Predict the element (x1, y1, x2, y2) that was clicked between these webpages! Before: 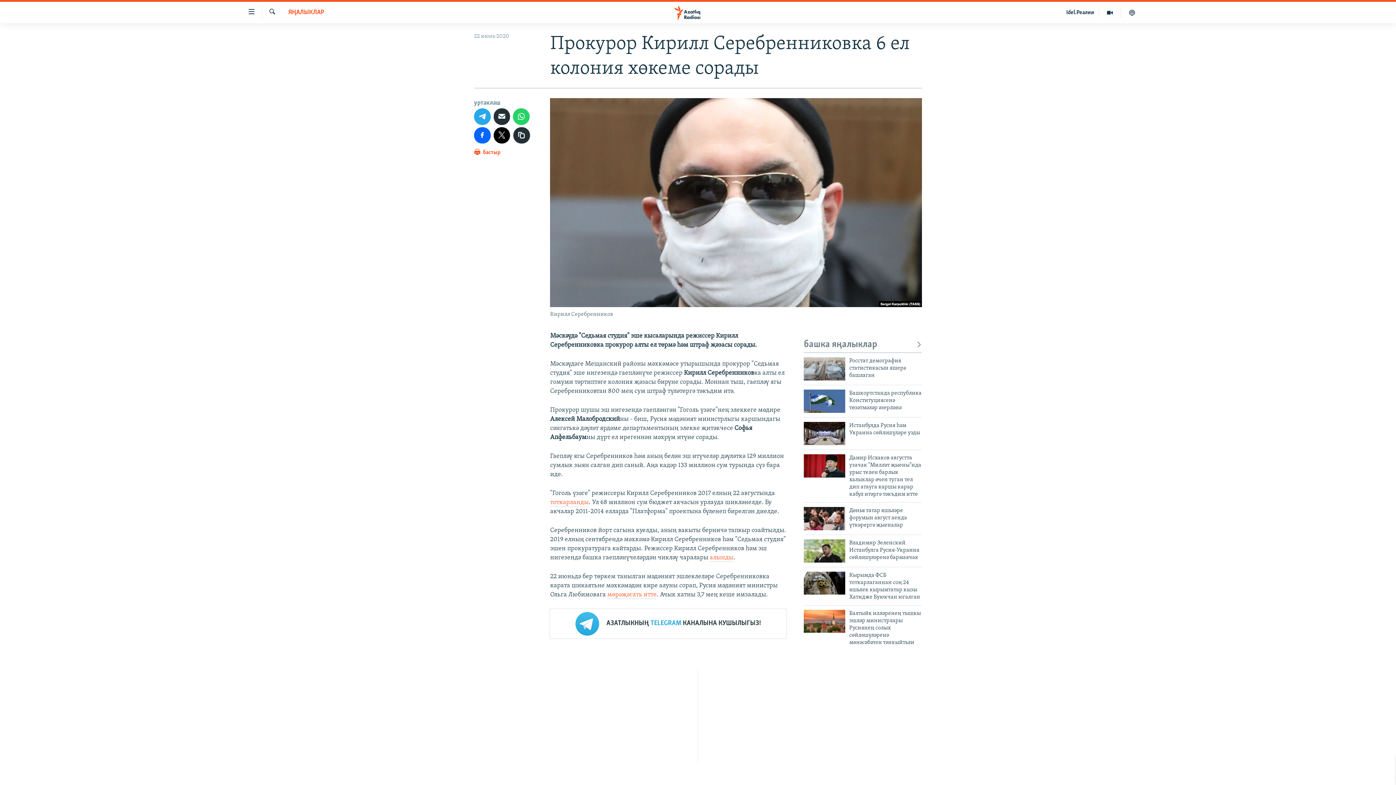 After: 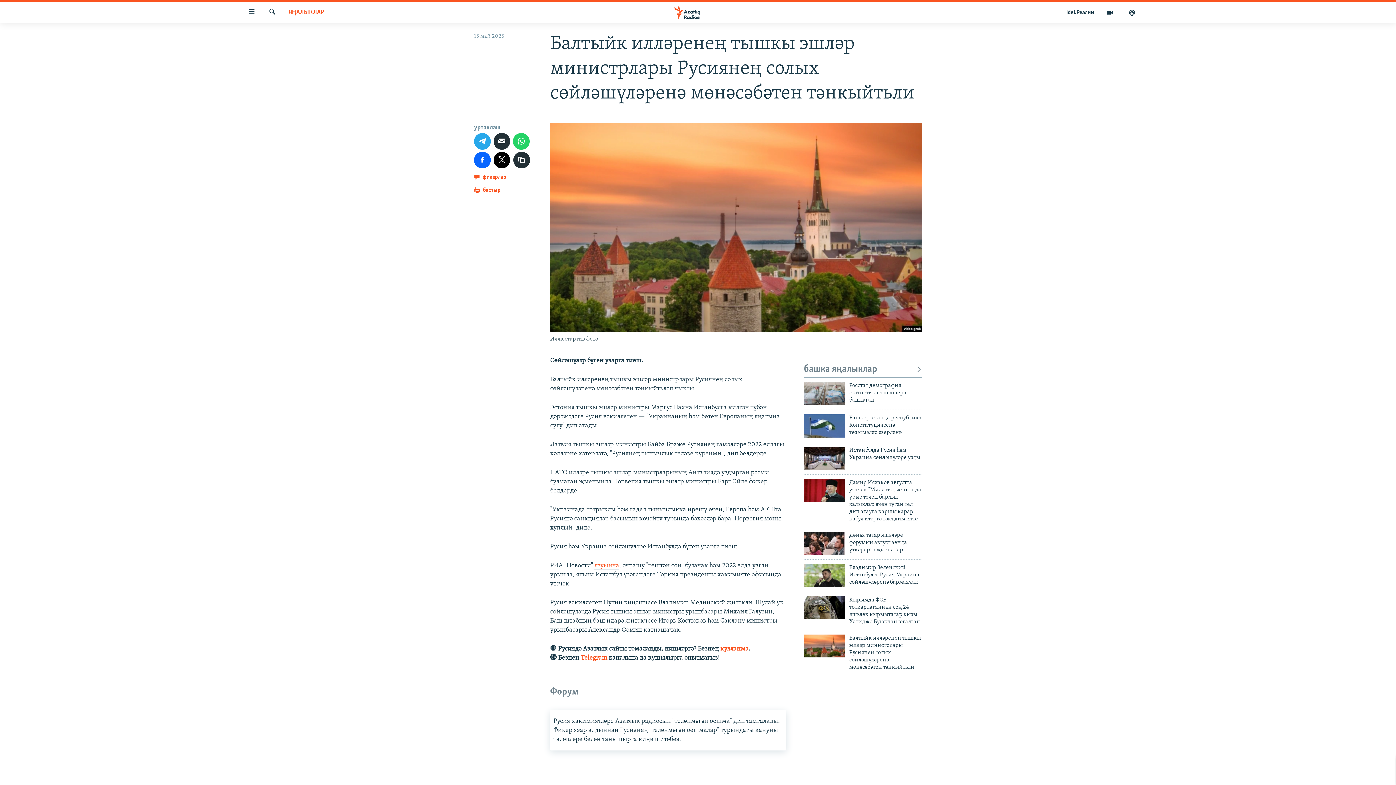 Action: label: Балтыйк илләренең тышкы эшләр министрлары Русиянең солых сөйләшүләренә мөнәсәбәтен тәнкыйтьли bbox: (849, 610, 922, 650)